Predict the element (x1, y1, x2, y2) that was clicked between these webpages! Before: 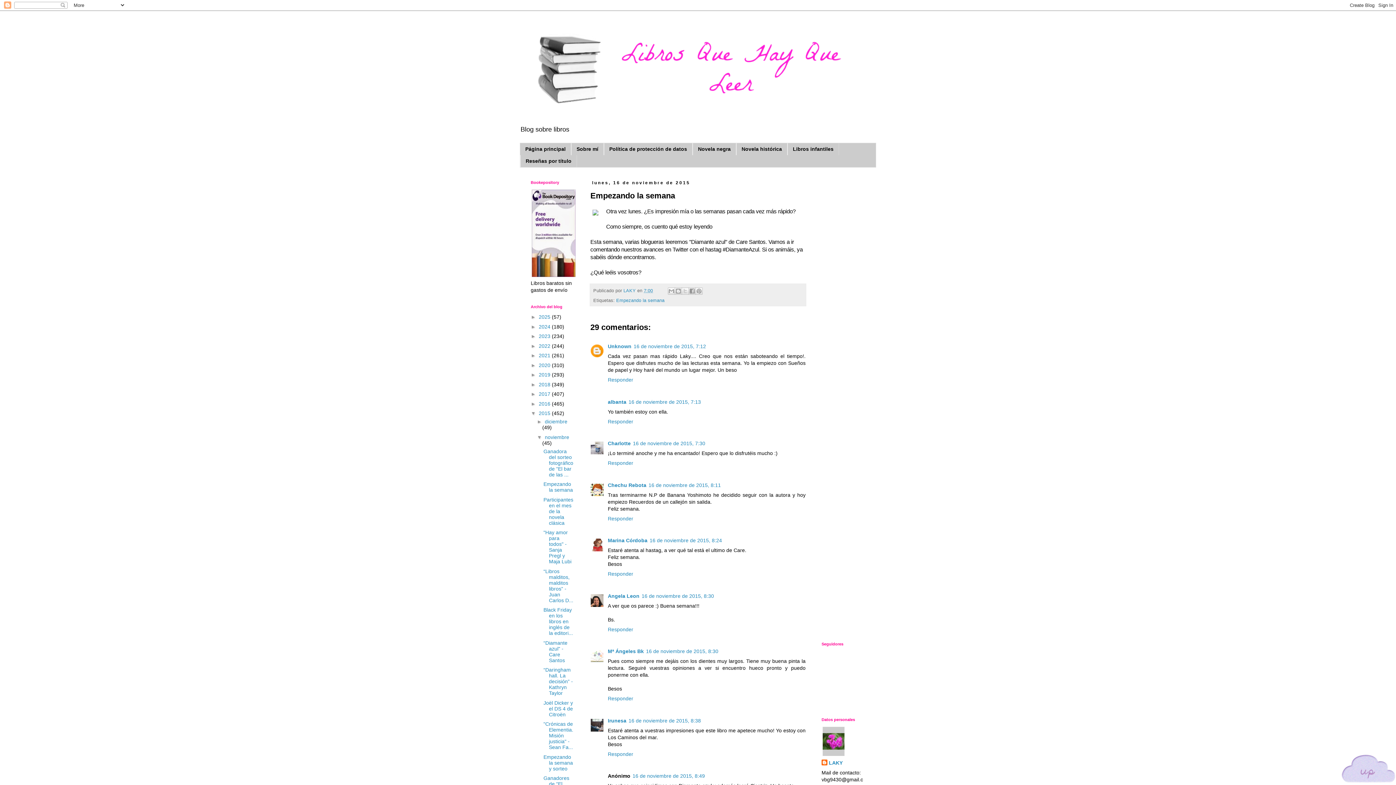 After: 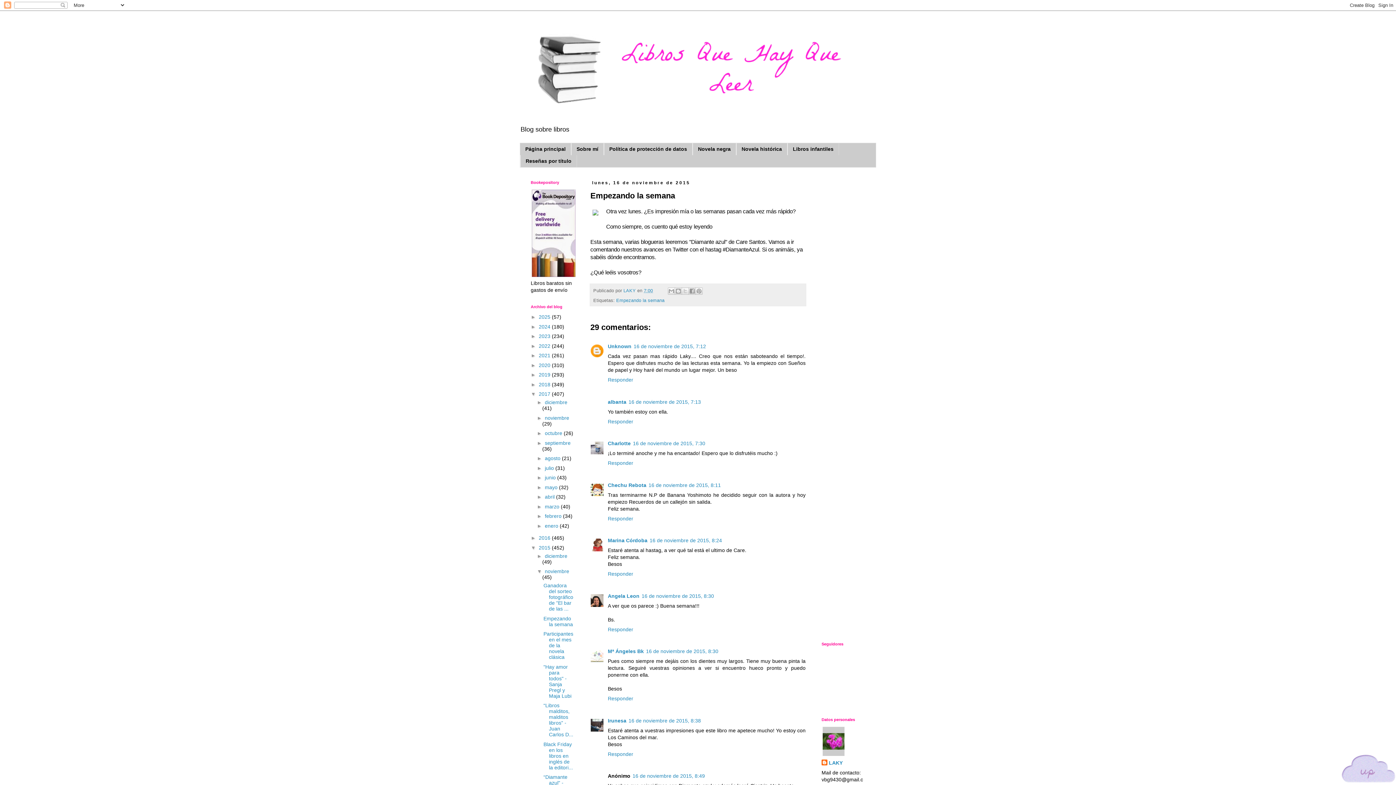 Action: label: ►   bbox: (530, 391, 538, 397)